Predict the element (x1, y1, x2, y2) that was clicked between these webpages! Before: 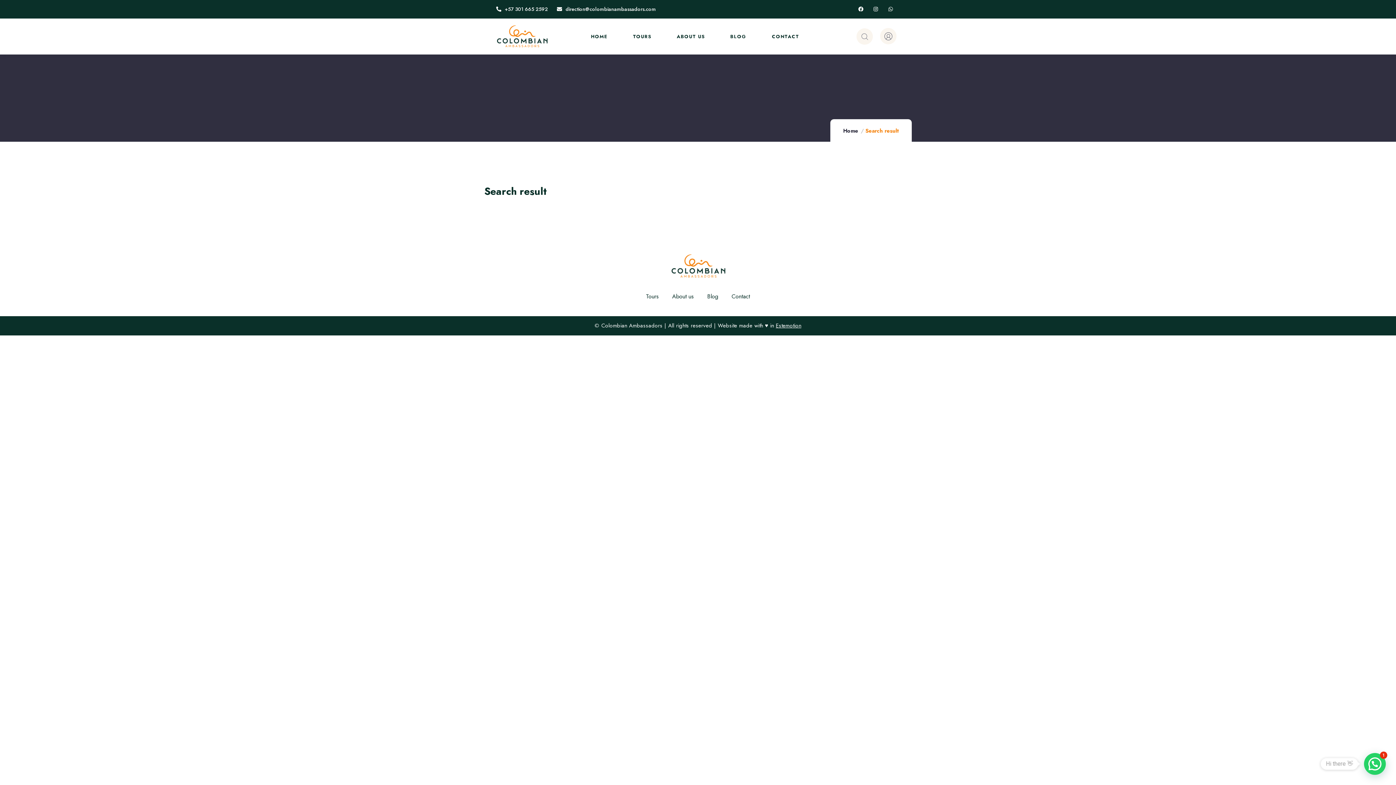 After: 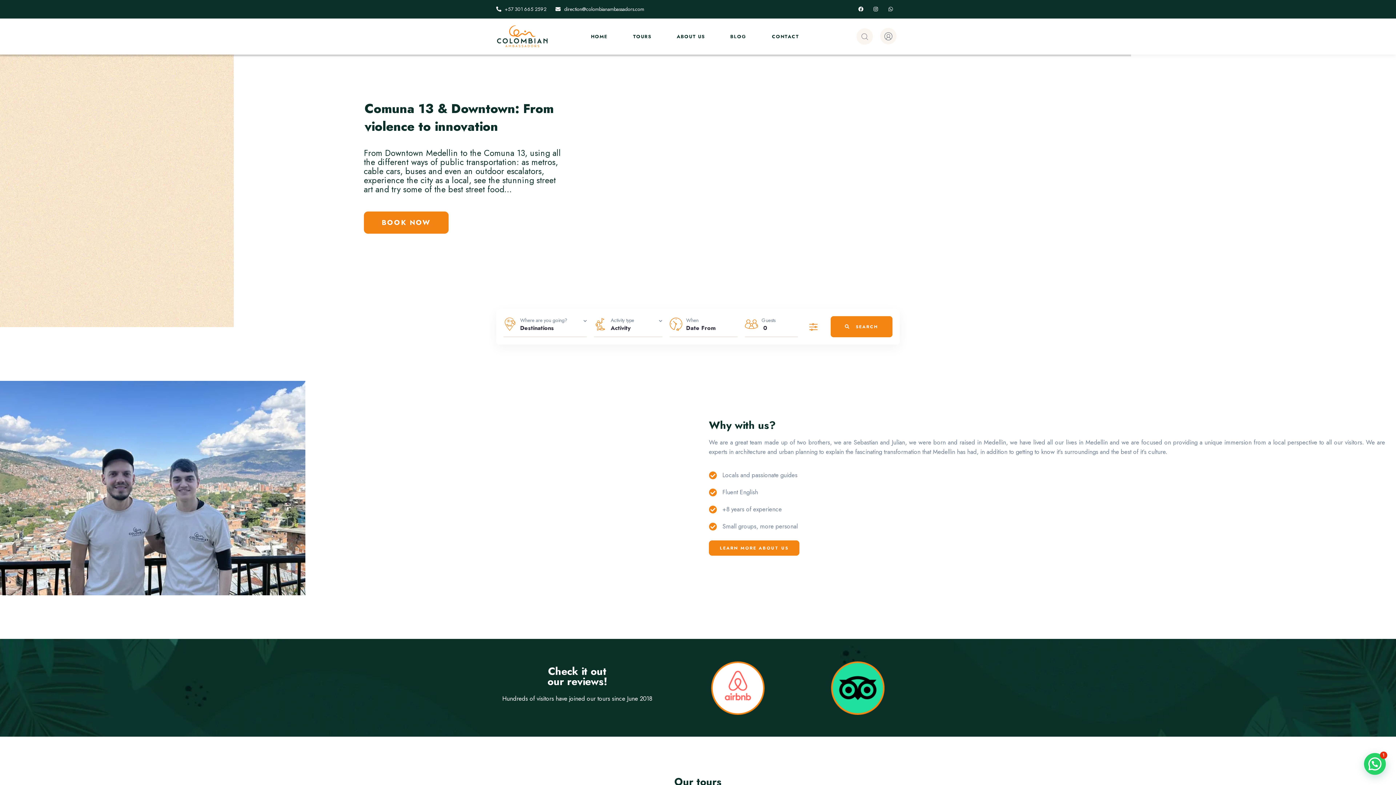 Action: bbox: (496, 24, 547, 47)